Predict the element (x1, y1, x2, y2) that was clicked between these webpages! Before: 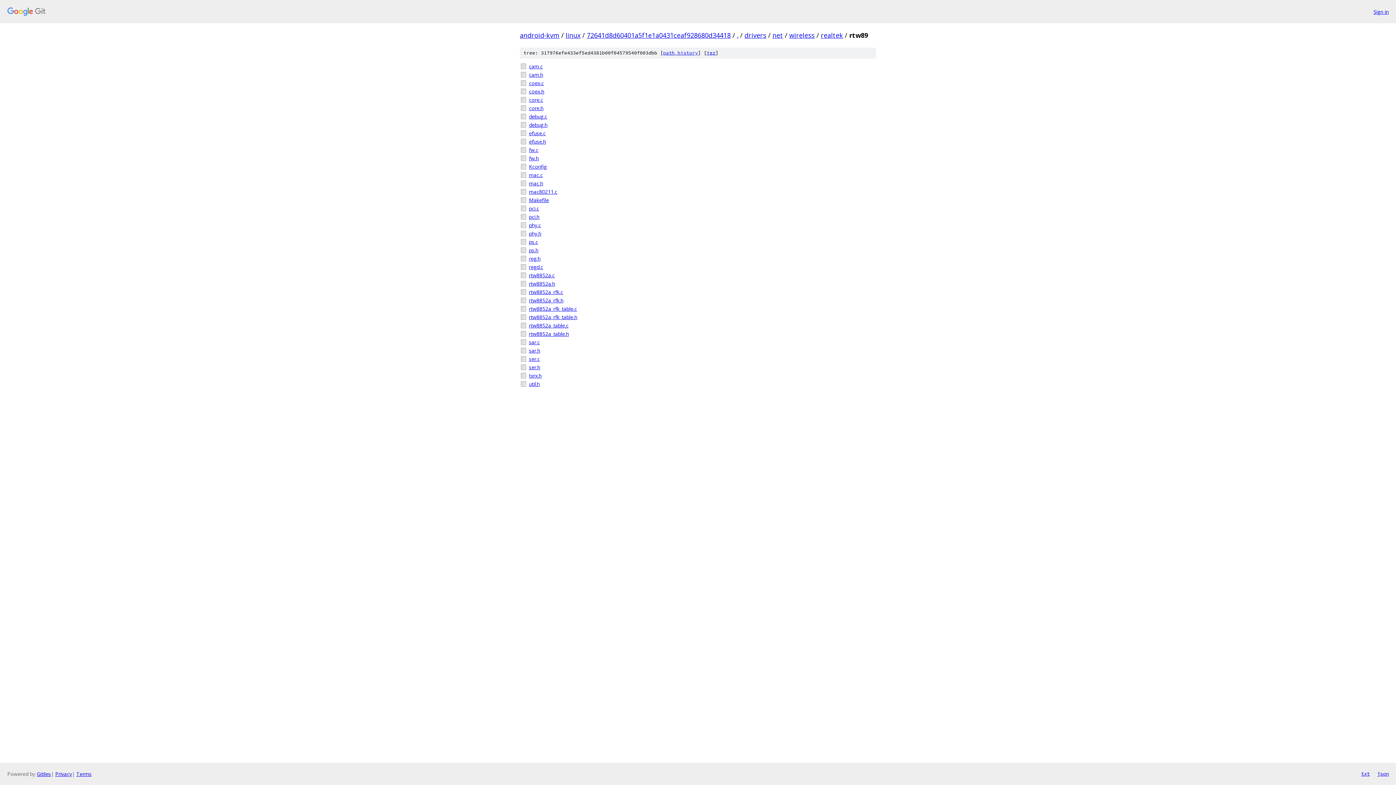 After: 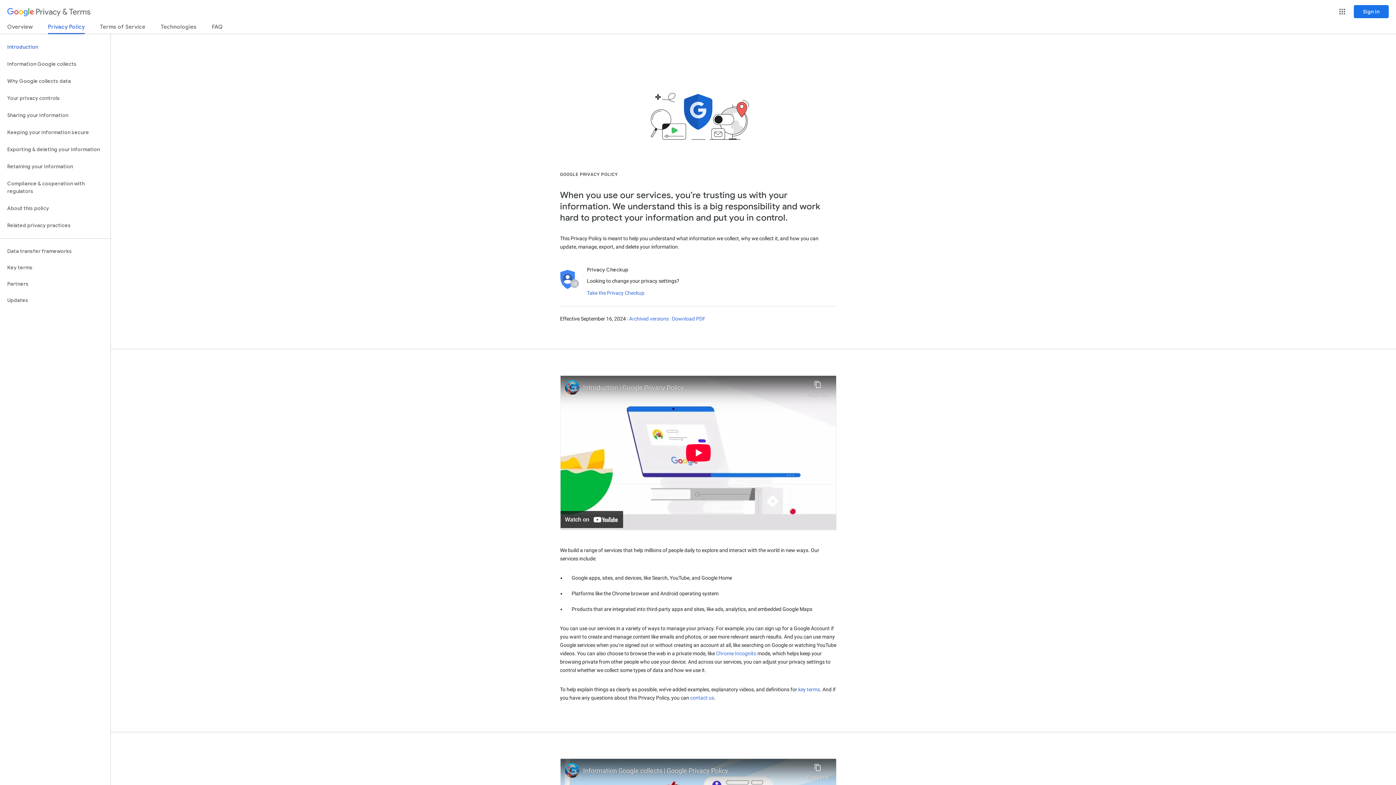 Action: bbox: (55, 770, 72, 777) label: Privacy